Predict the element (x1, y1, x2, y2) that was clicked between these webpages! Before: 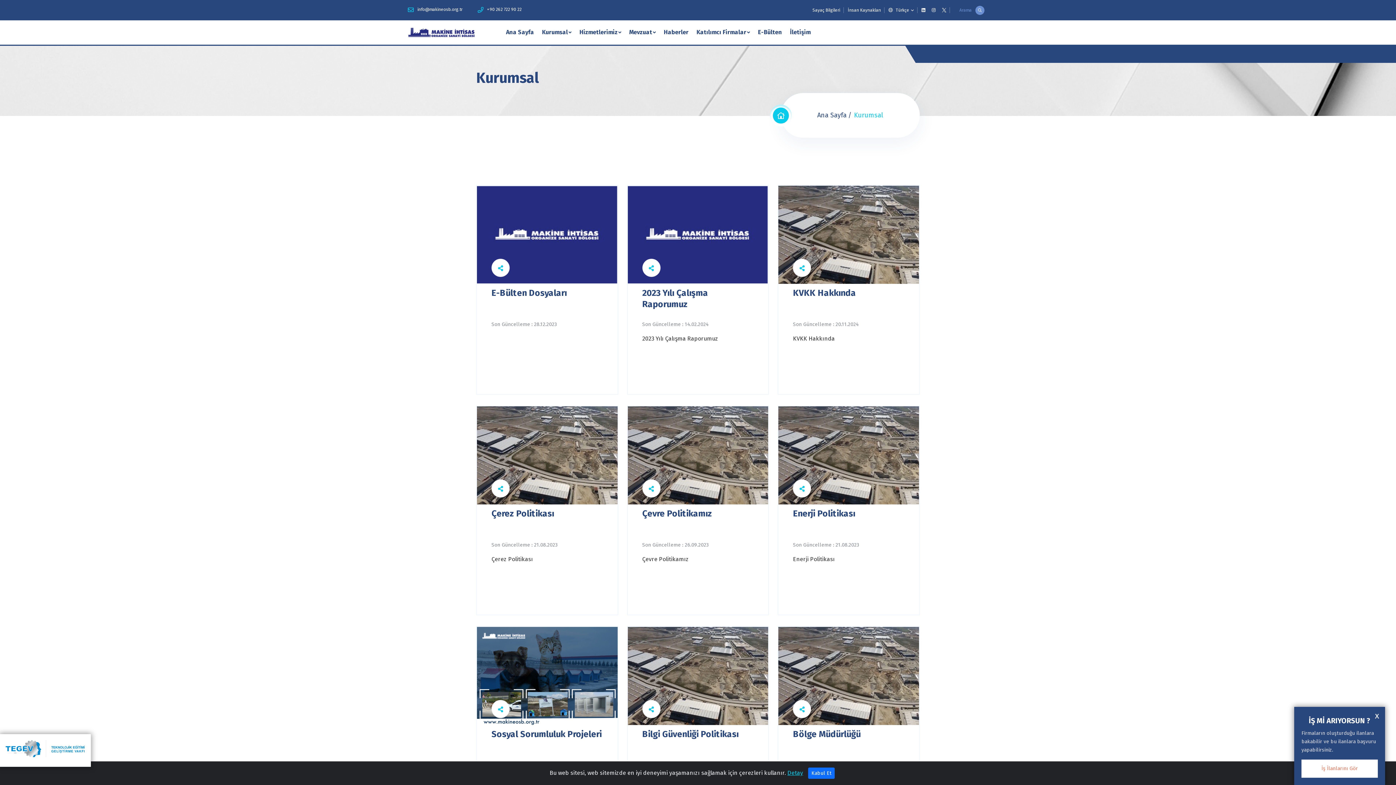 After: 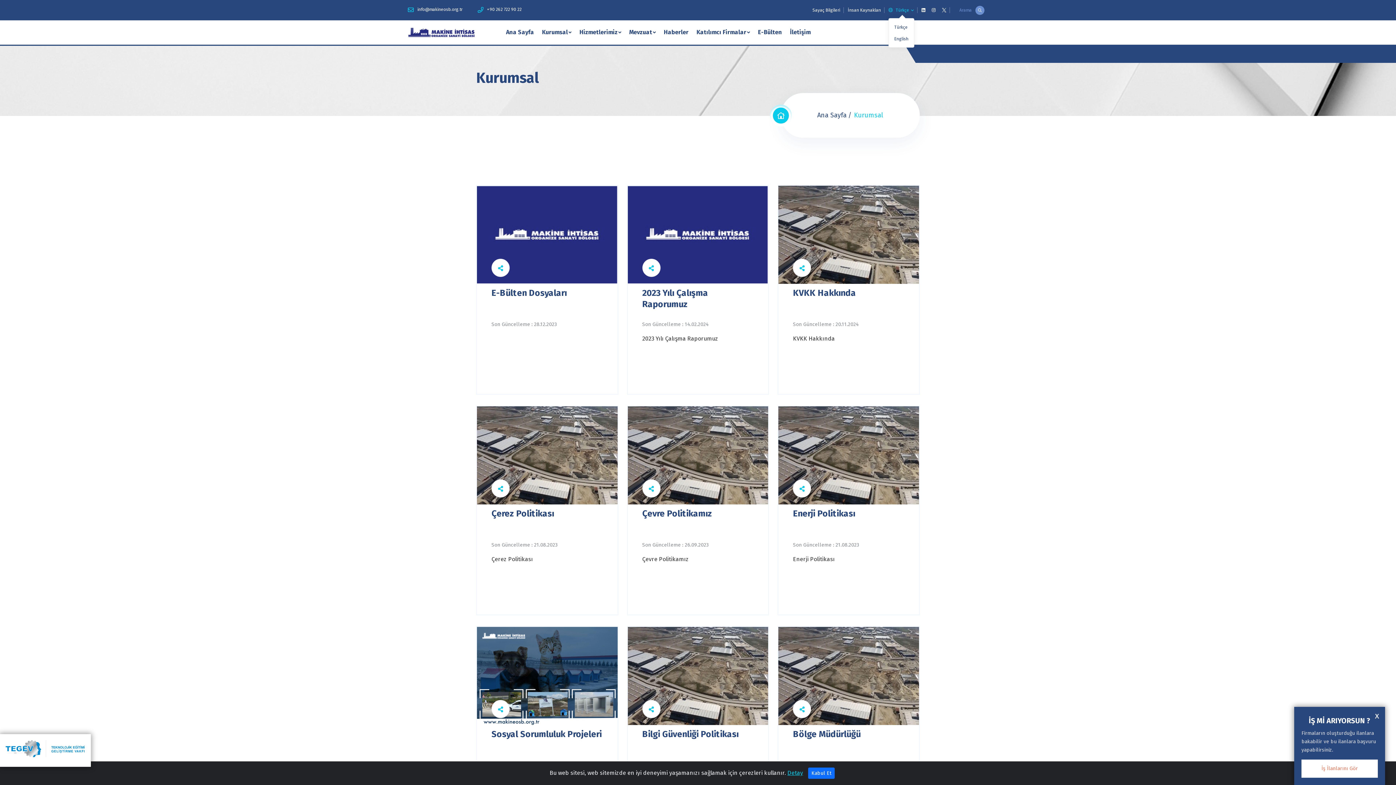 Action: label:  Türkçe bbox: (888, 7, 914, 12)